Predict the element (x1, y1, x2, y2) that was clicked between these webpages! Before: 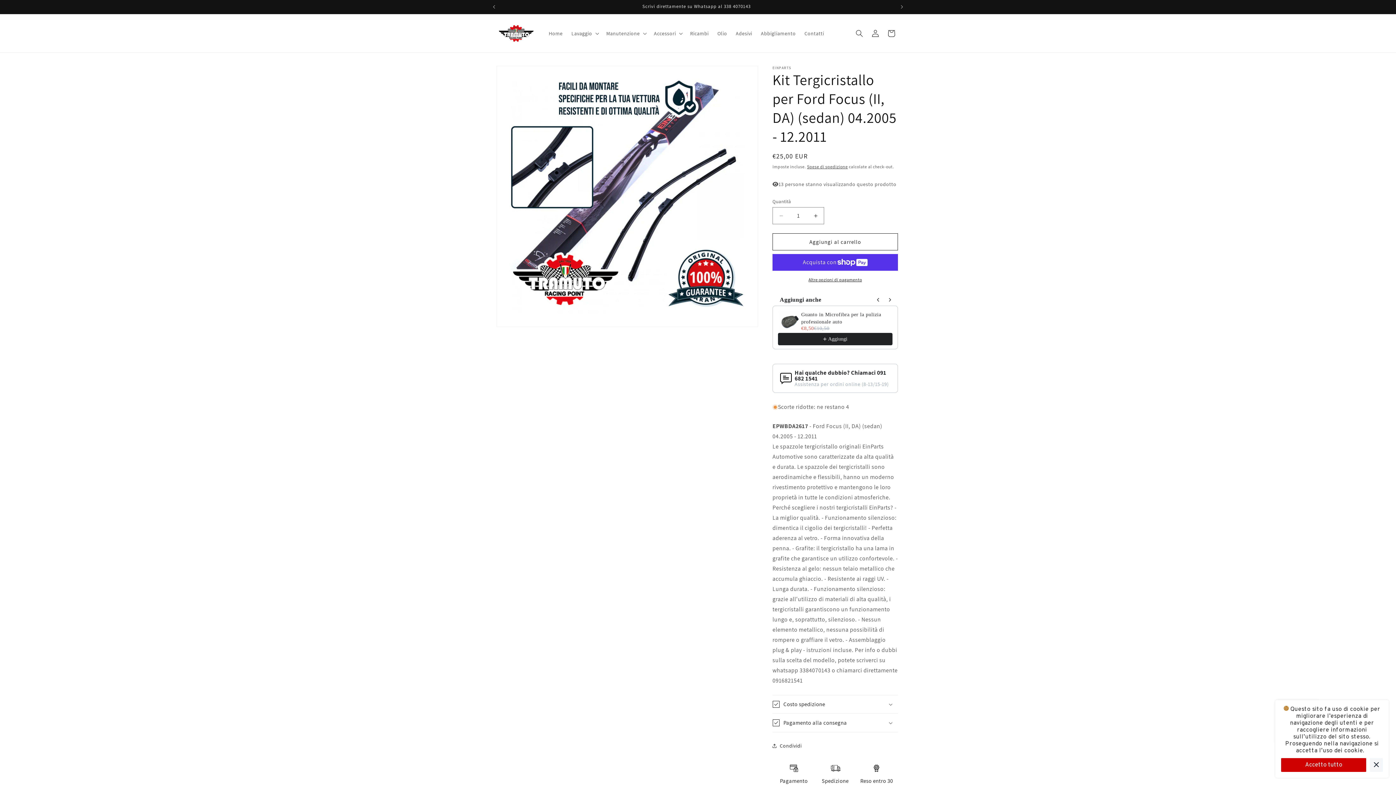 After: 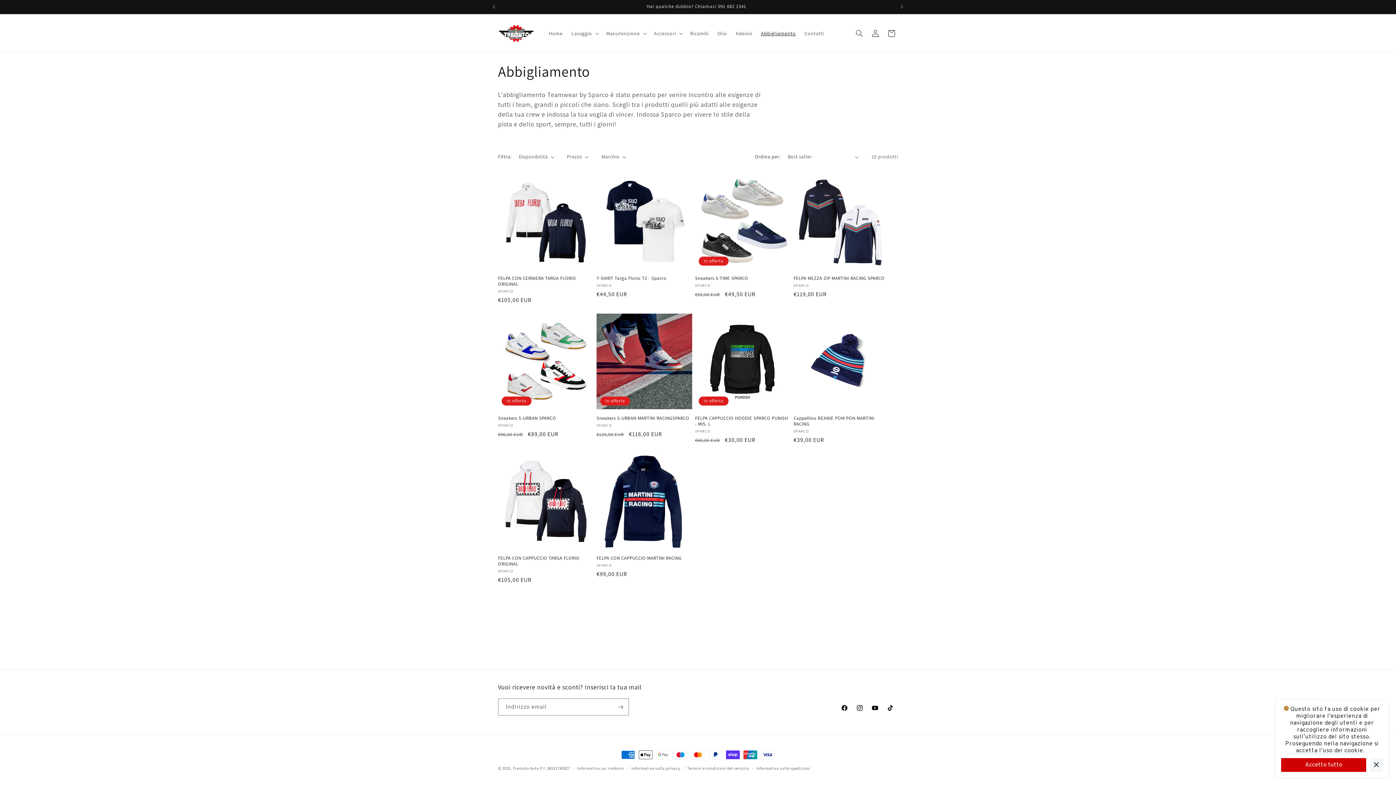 Action: label: Abbigliamento bbox: (756, 25, 800, 40)